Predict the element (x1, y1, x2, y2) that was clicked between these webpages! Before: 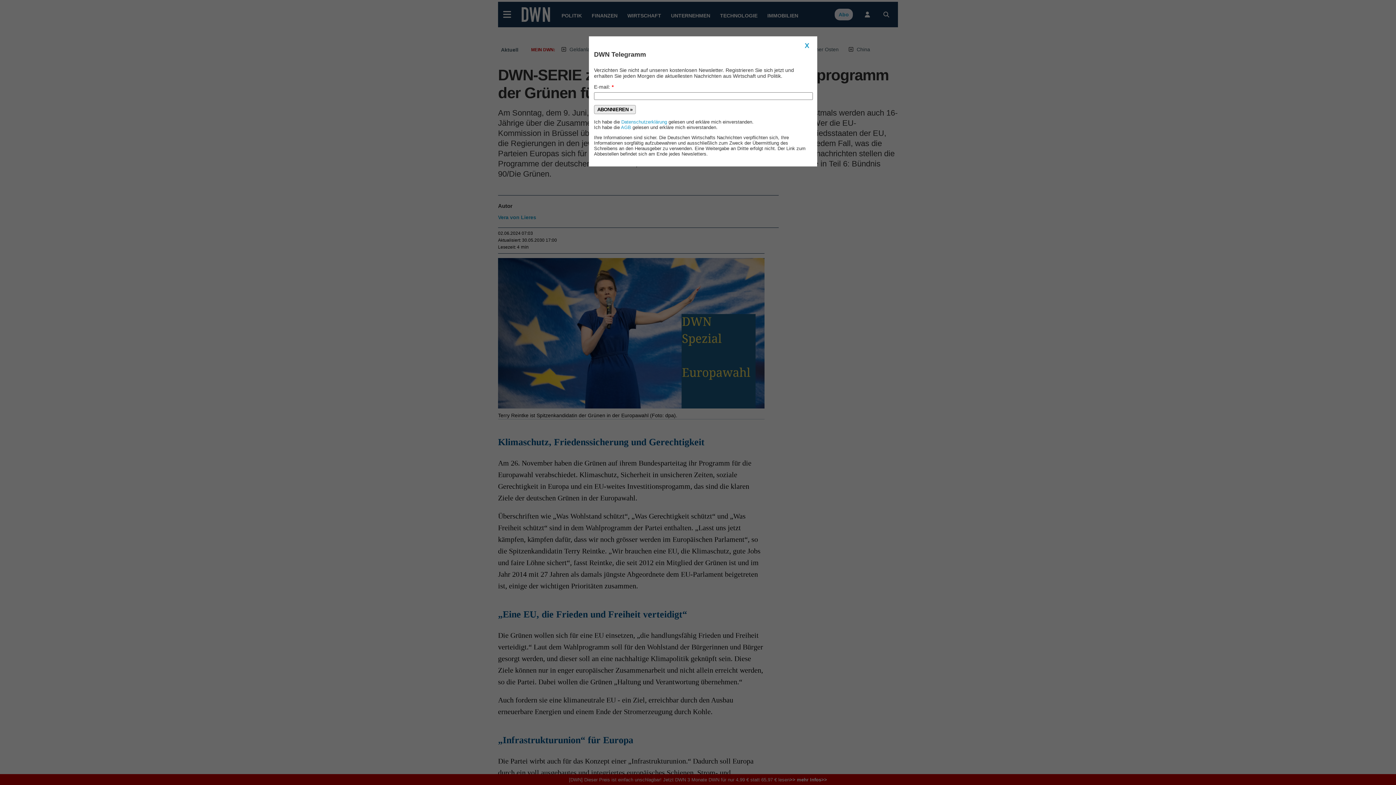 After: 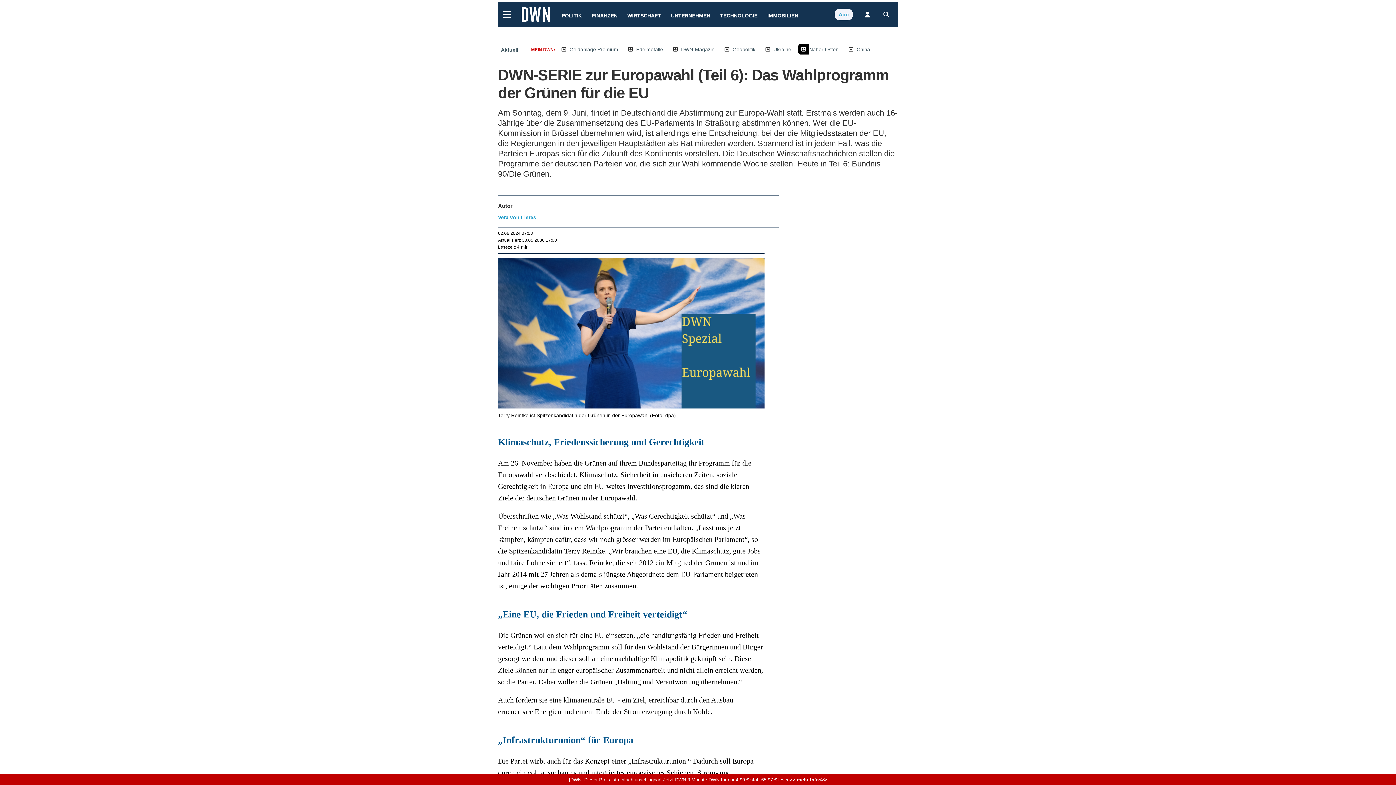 Action: label: X bbox: (802, 41, 812, 50)